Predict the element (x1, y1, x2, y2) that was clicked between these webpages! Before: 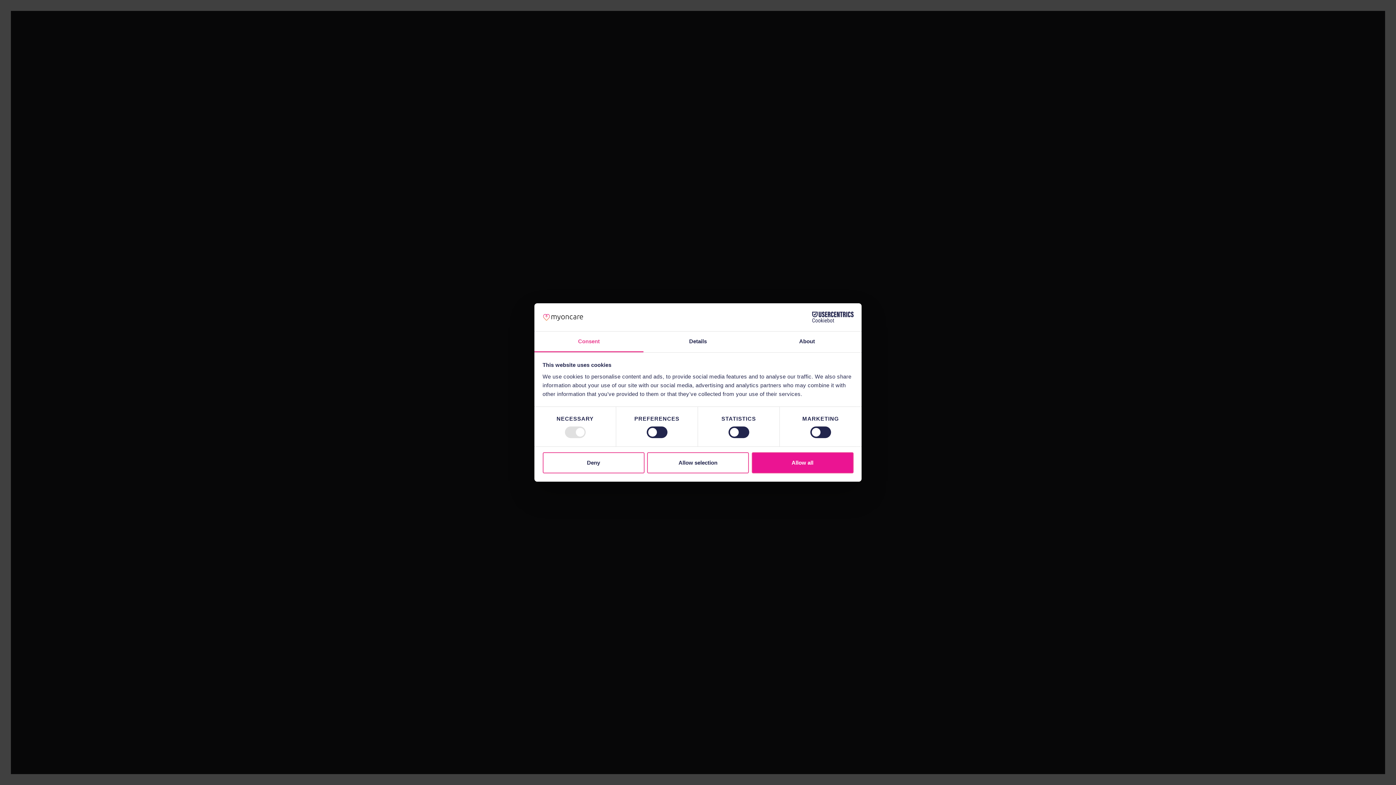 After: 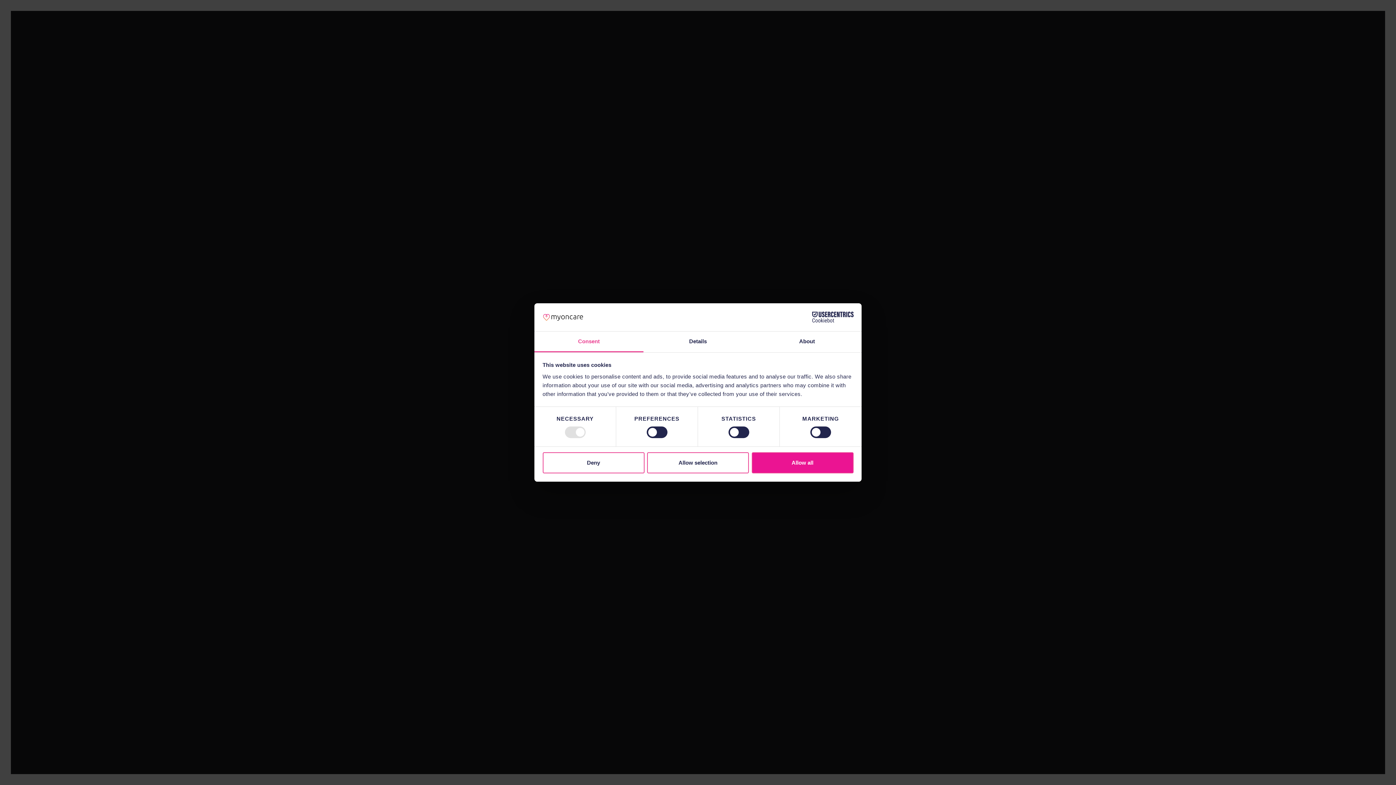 Action: label: Cookiebot - opens in a new window bbox: (790, 311, 853, 322)